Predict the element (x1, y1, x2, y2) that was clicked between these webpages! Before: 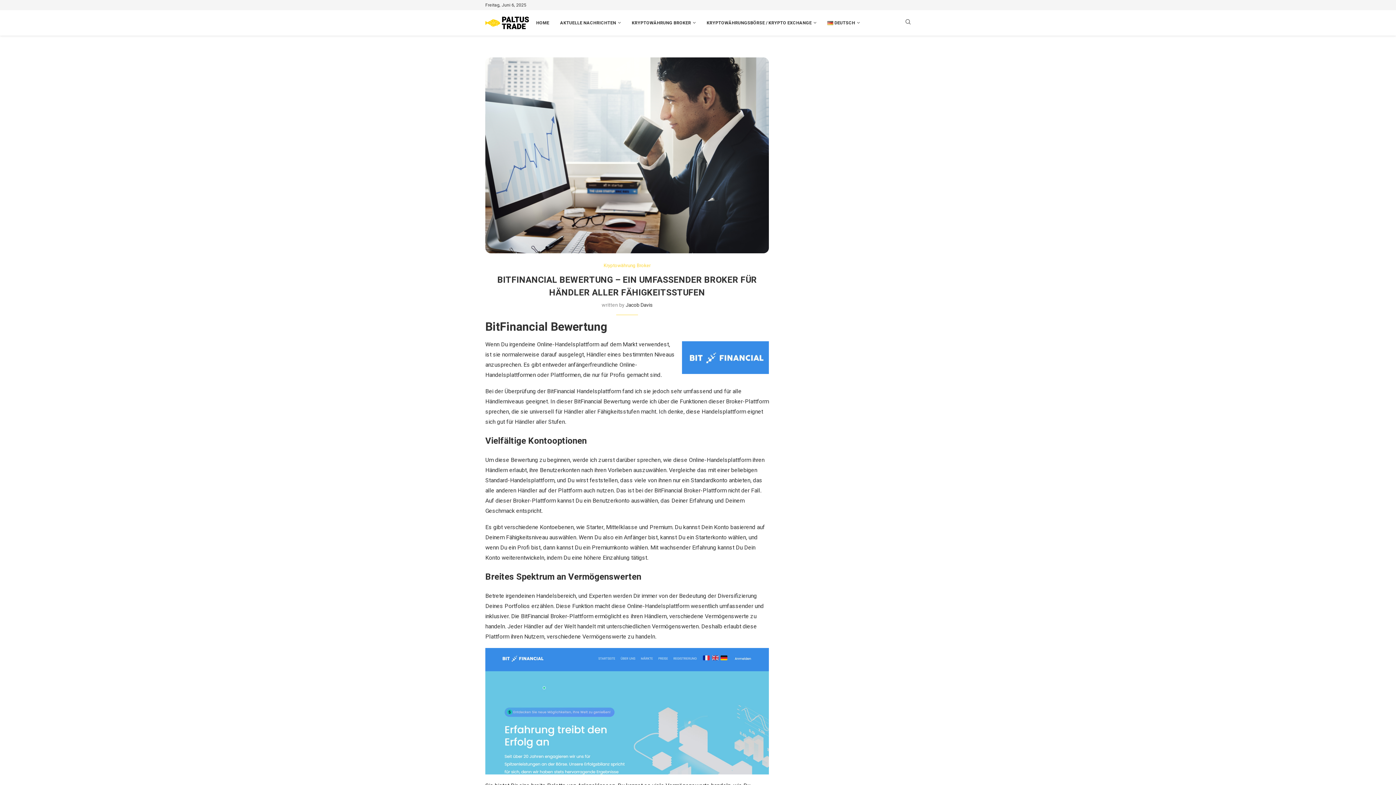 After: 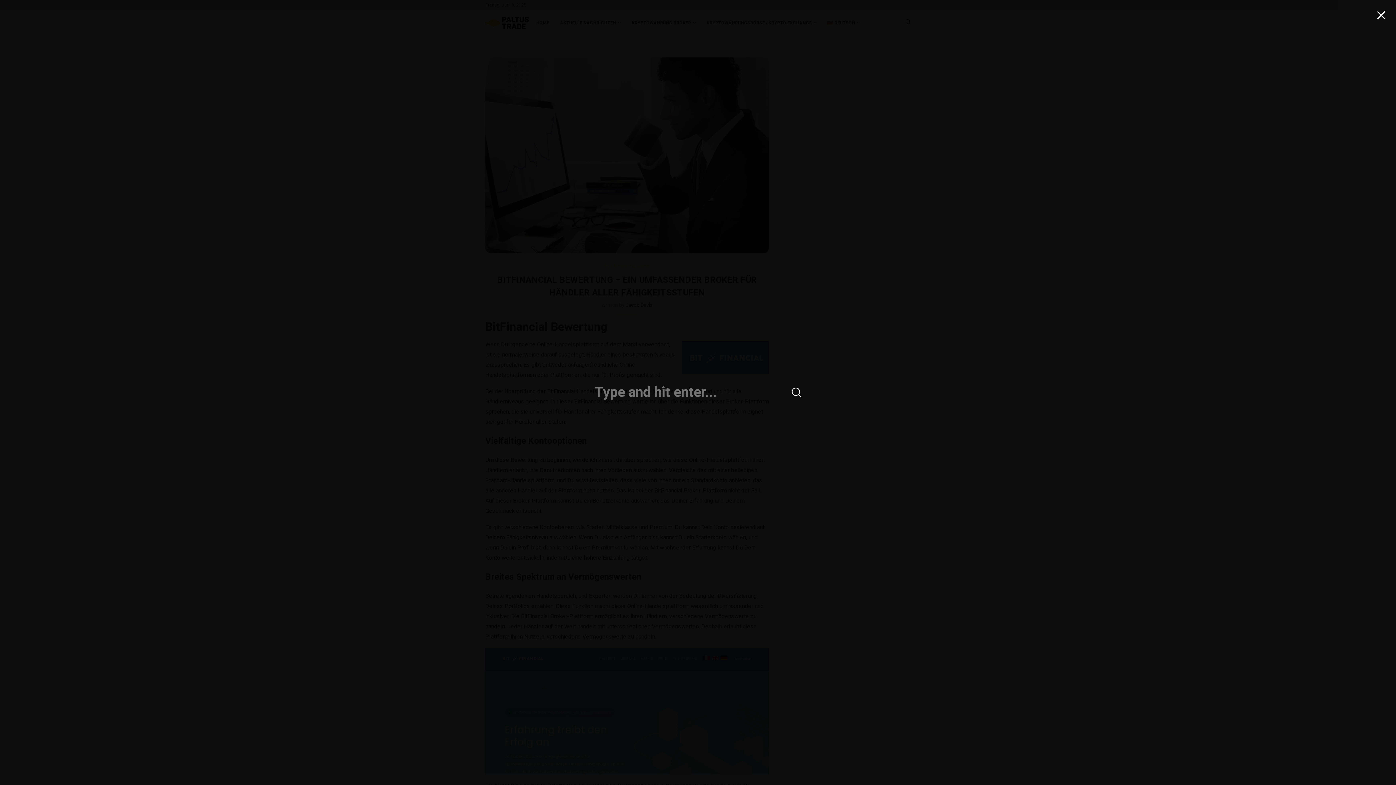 Action: bbox: (905, 19, 910, 26)